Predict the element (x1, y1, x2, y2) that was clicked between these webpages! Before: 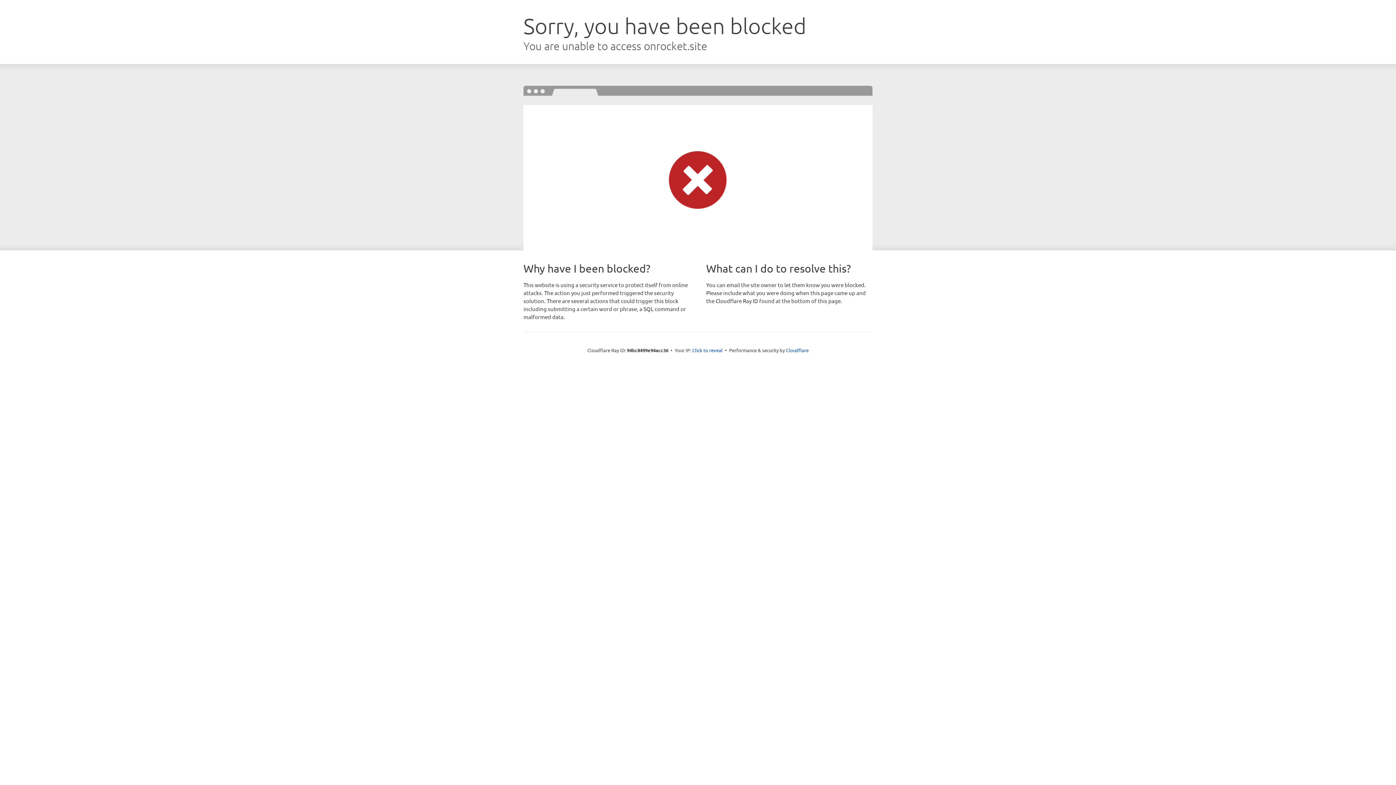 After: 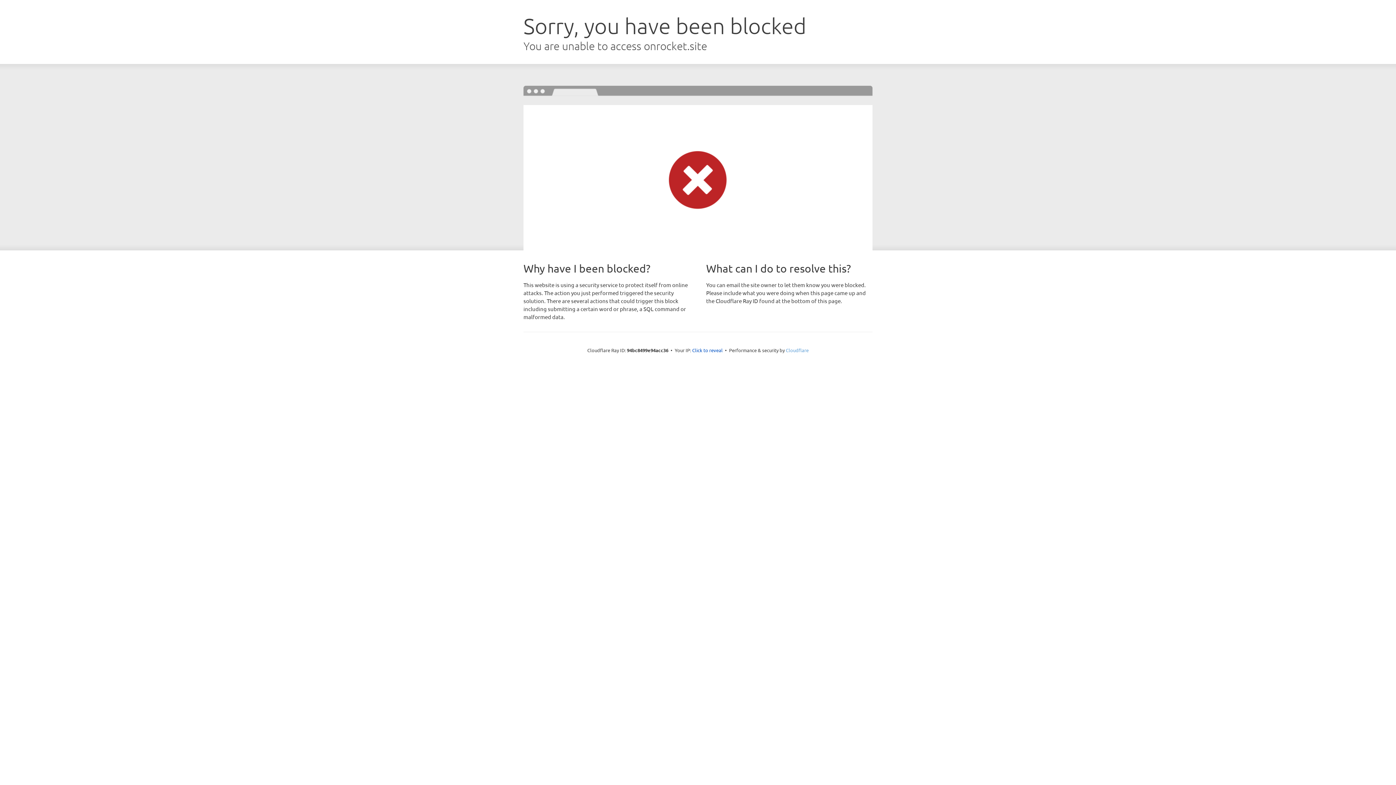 Action: bbox: (786, 347, 808, 353) label: Cloudflare